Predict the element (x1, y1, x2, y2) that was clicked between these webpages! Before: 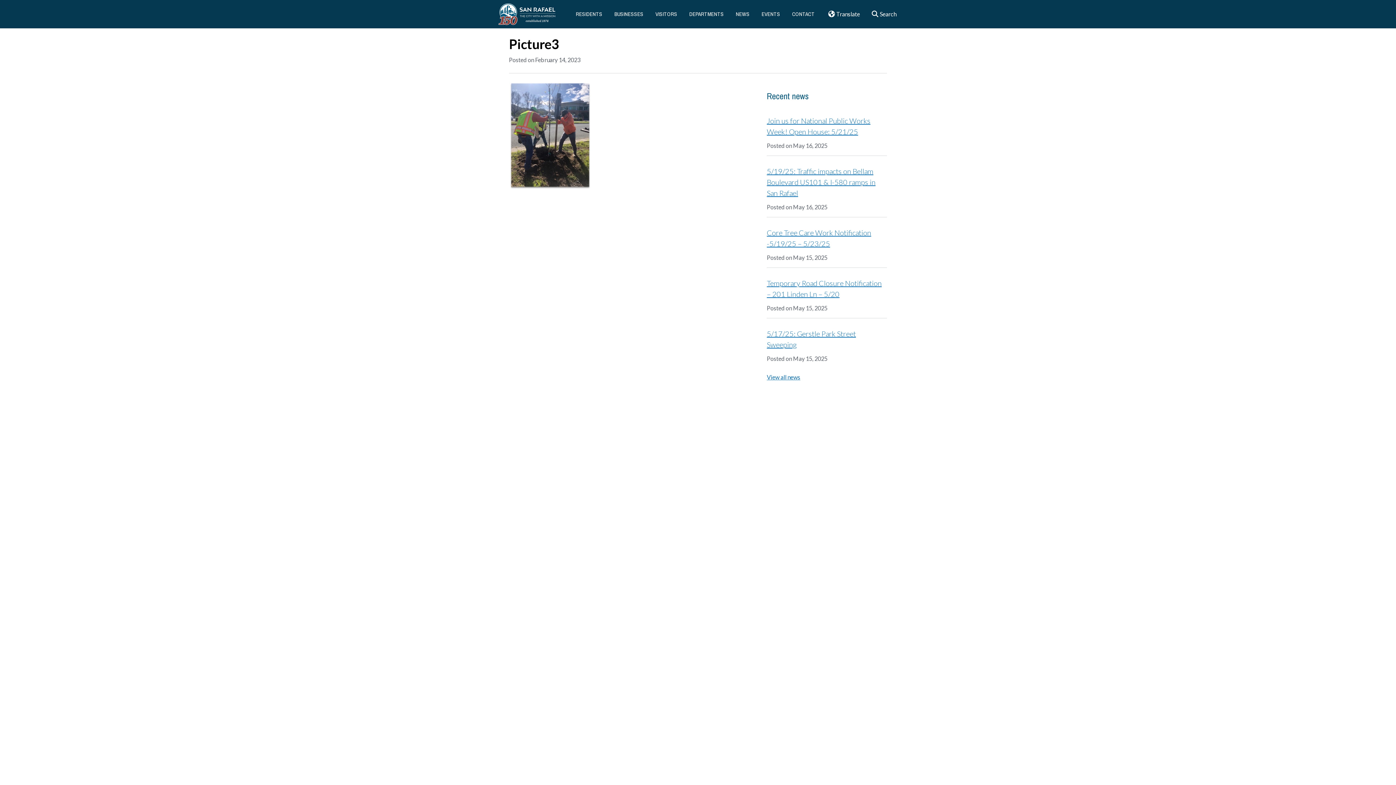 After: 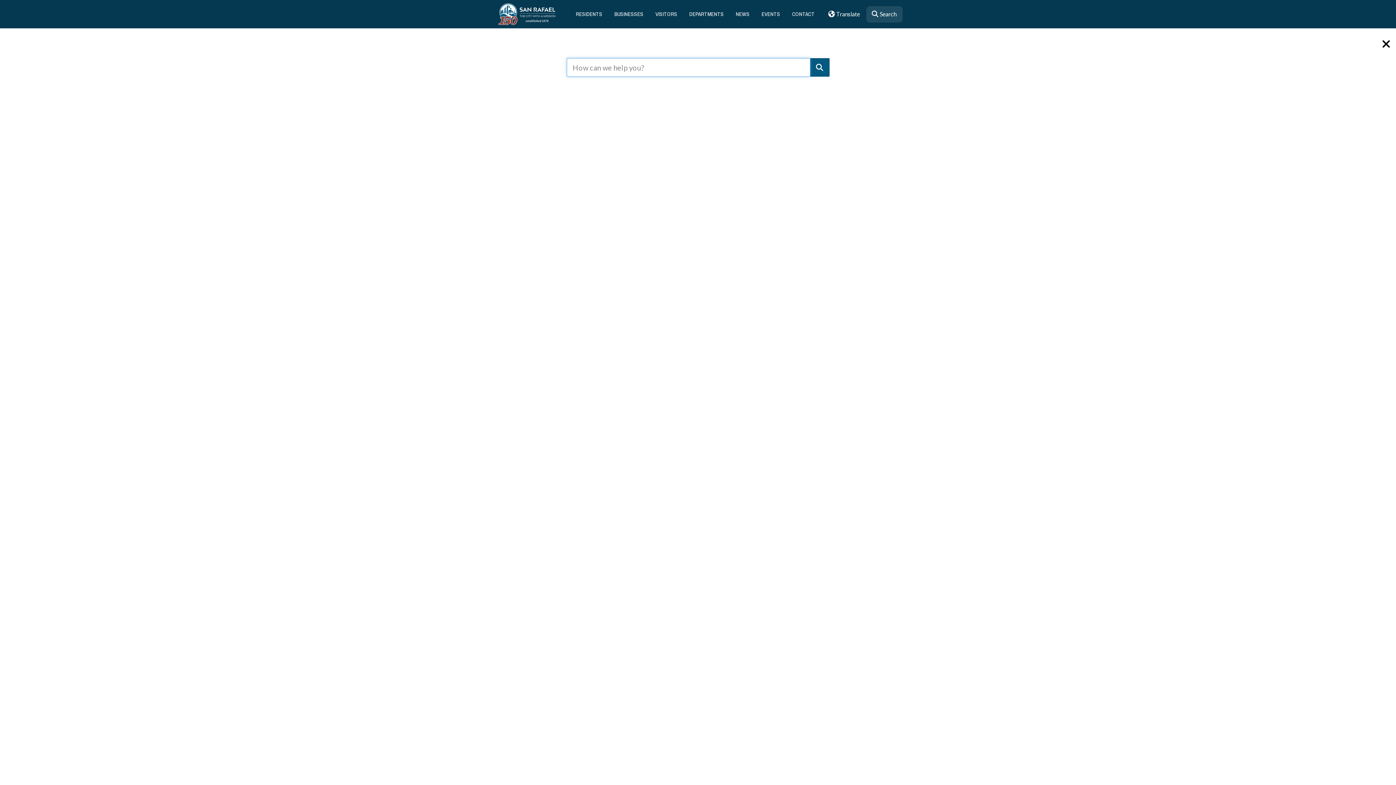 Action: label:  Search bbox: (866, 6, 902, 22)